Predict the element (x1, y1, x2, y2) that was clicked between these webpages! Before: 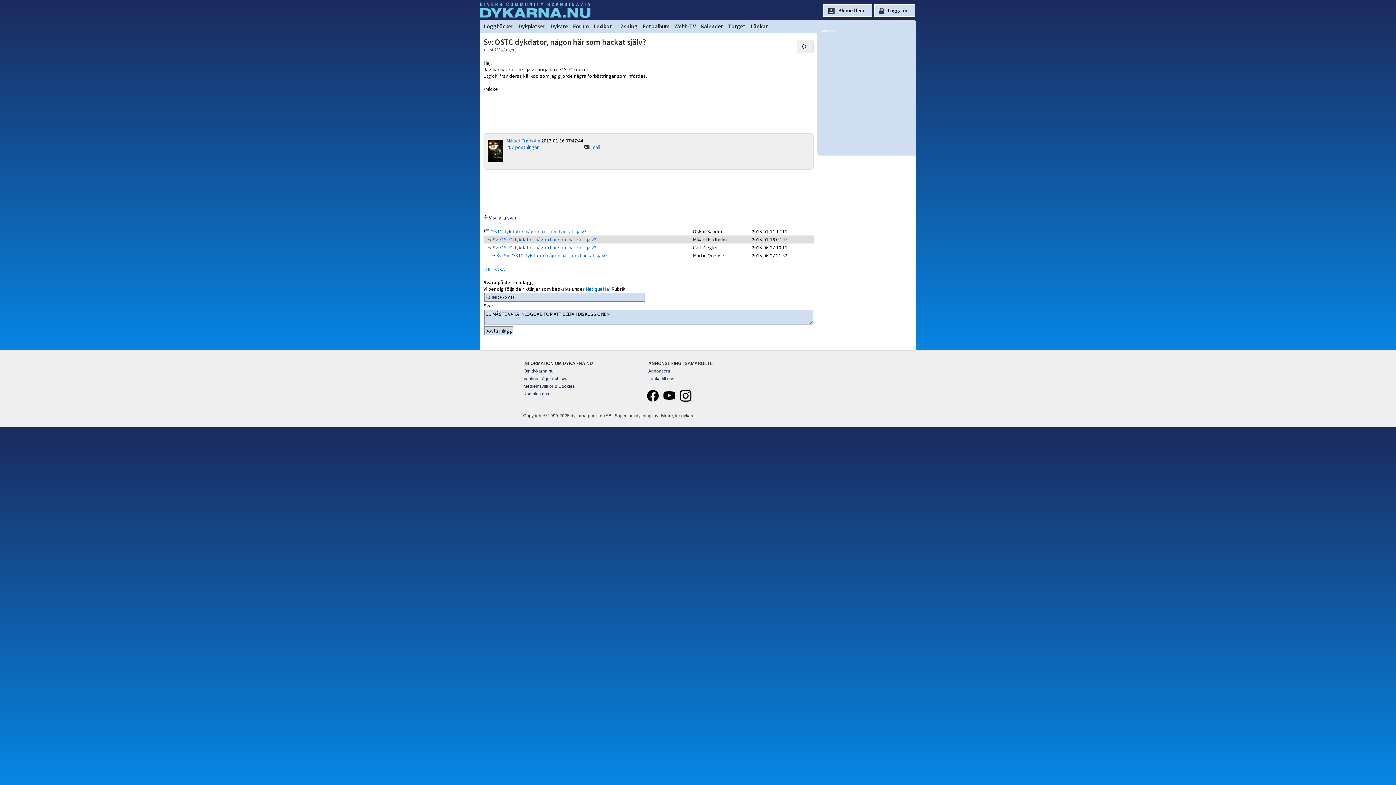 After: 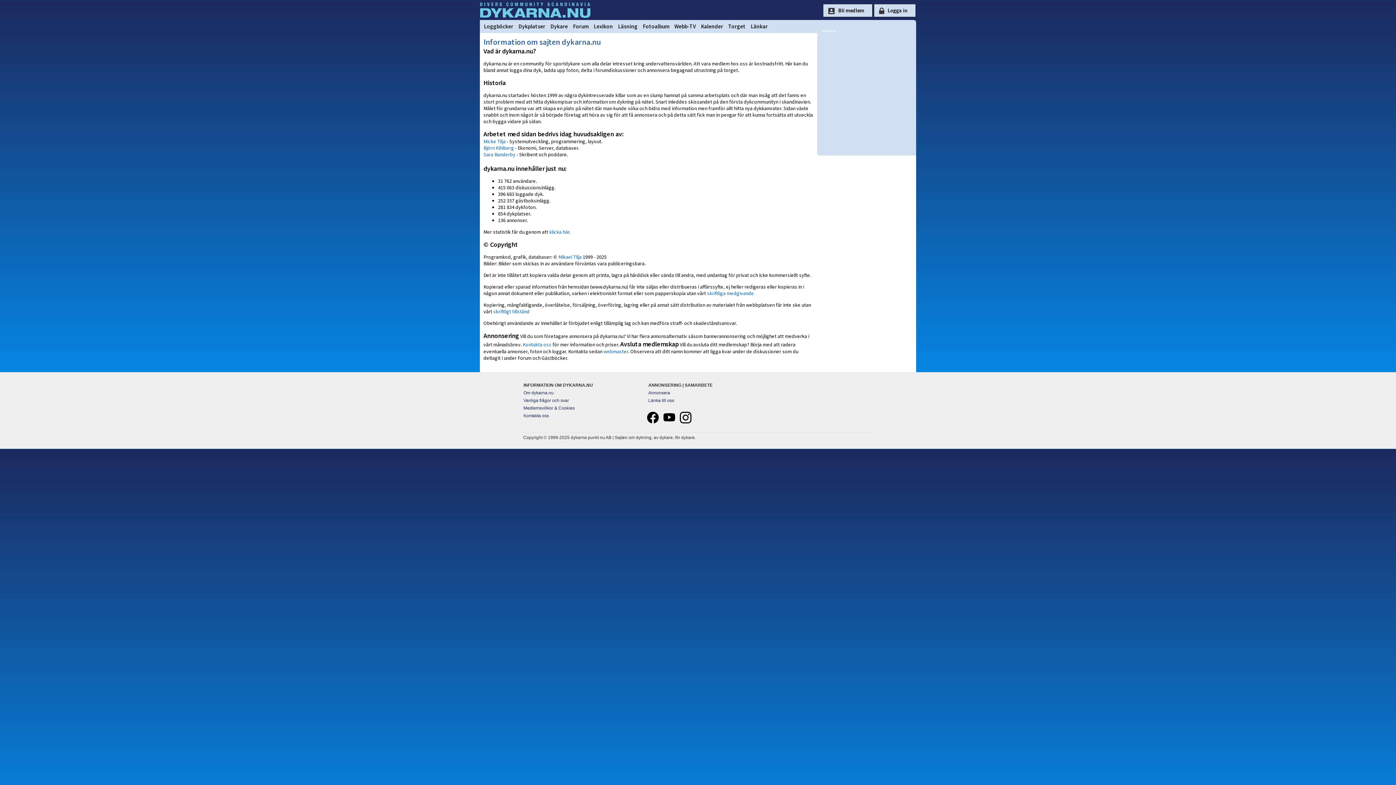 Action: bbox: (523, 368, 553, 373) label: Om dykarna.nu